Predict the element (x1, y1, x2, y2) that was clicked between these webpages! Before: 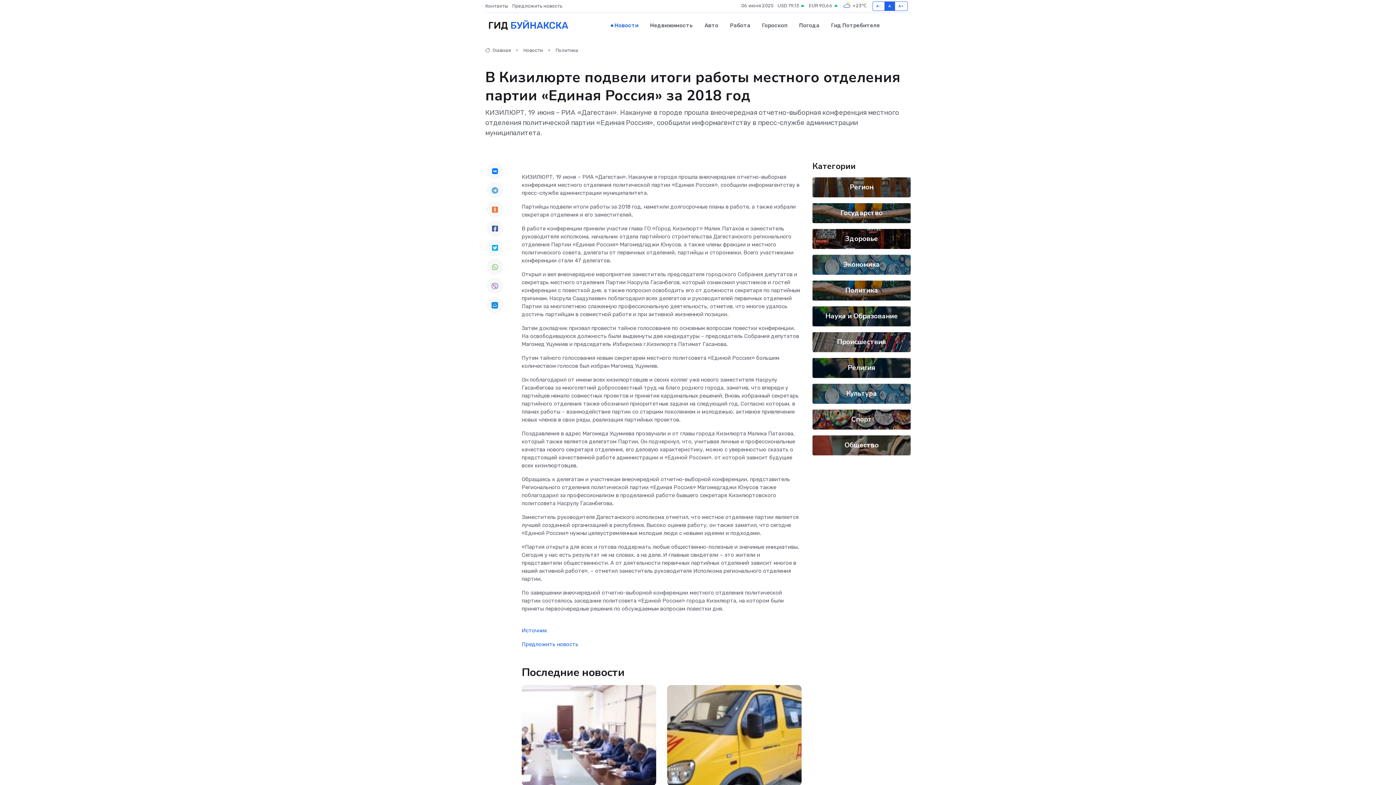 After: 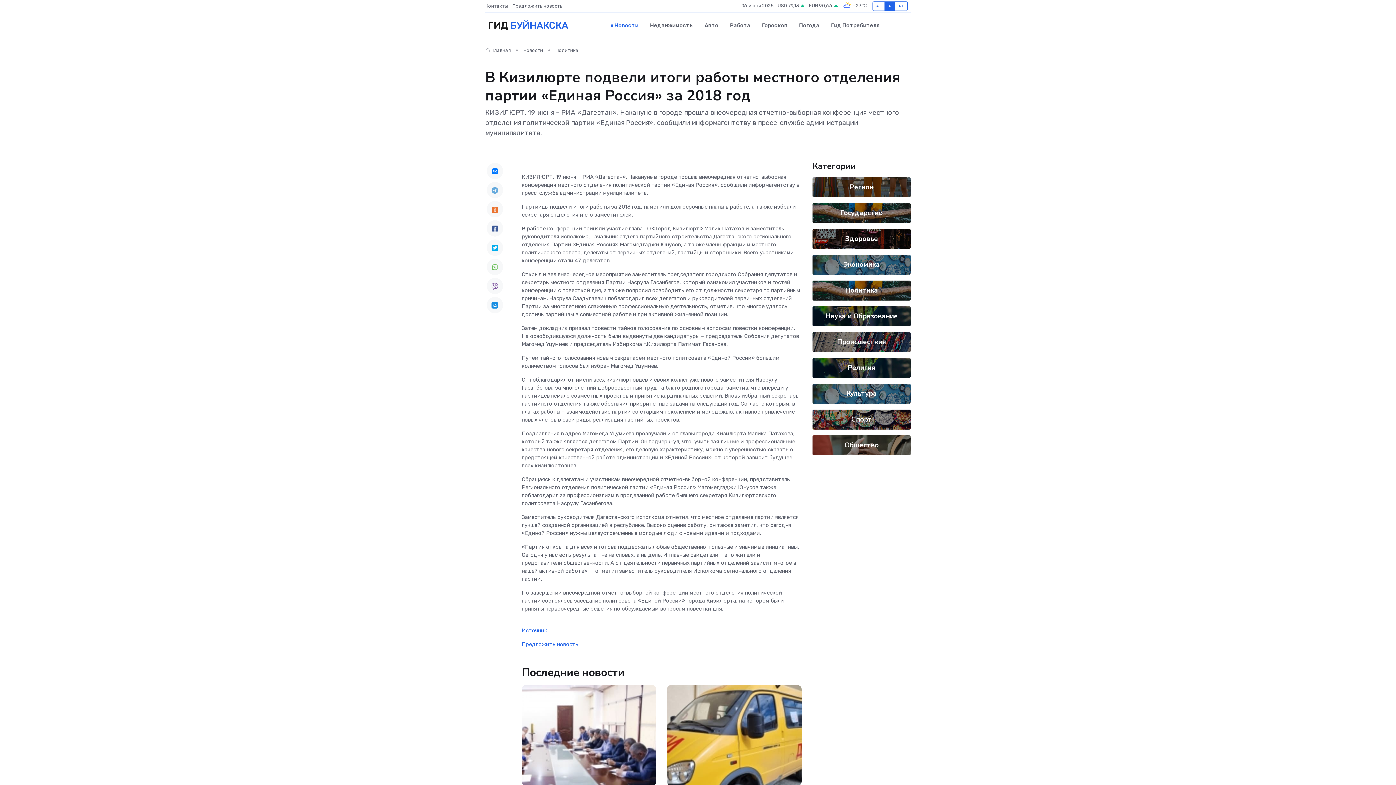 Action: bbox: (486, 220, 503, 236)